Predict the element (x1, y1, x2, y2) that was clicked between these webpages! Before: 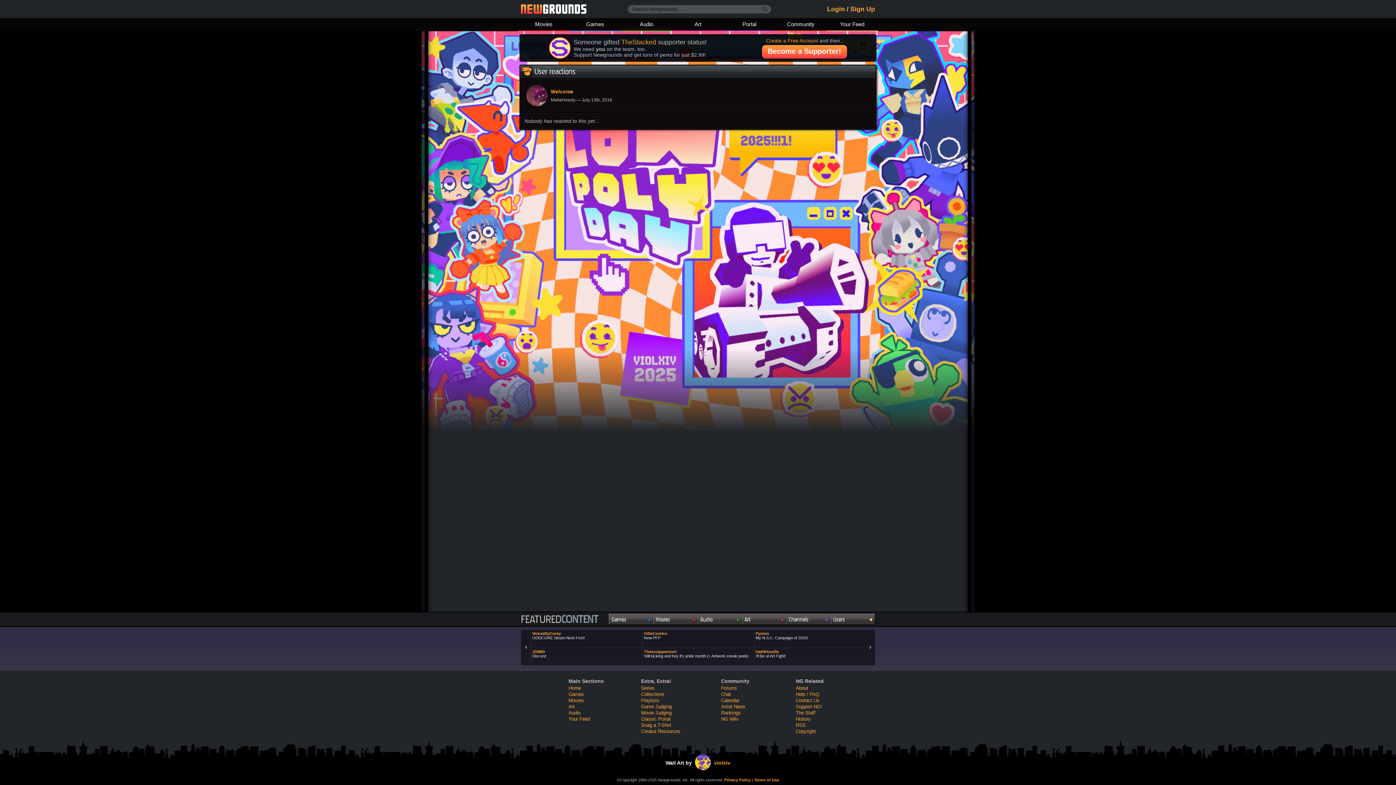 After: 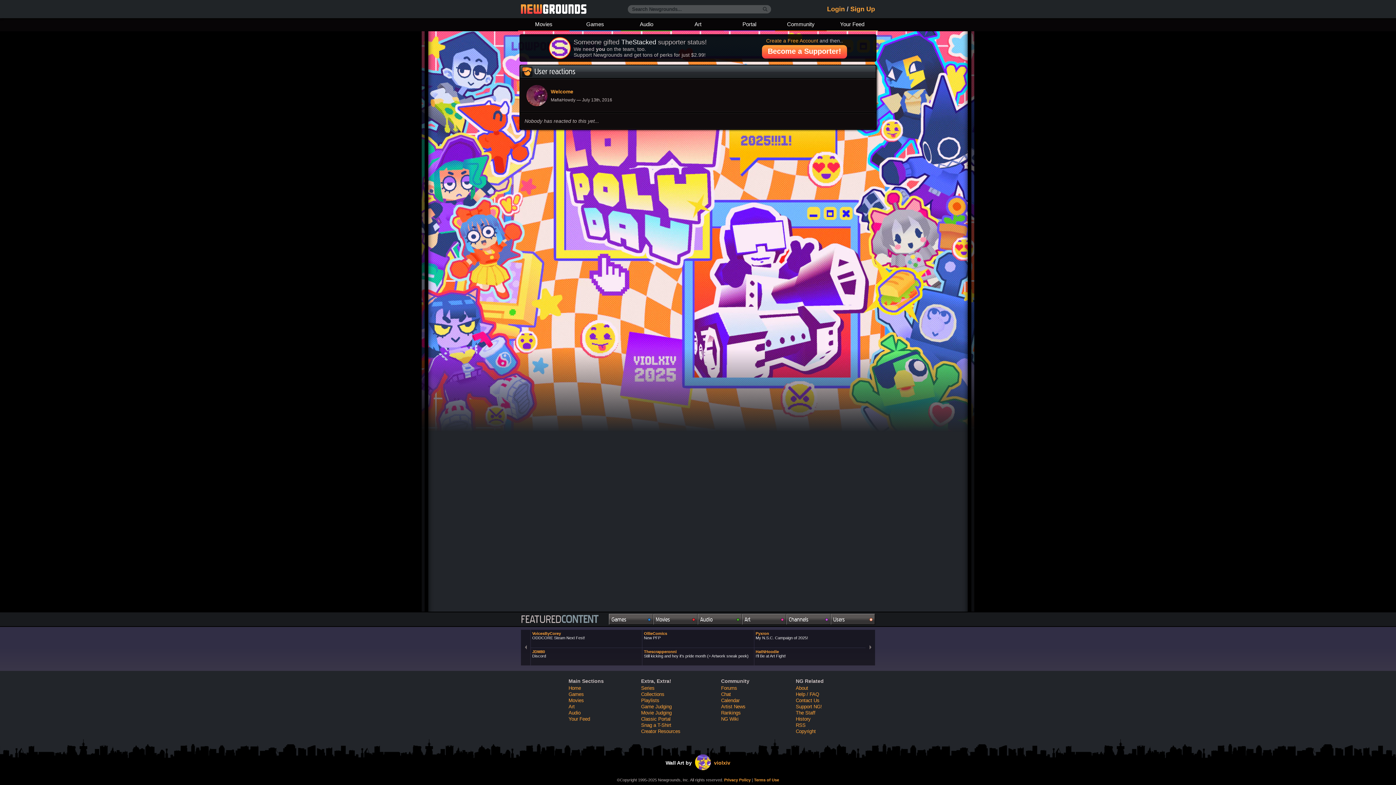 Action: bbox: (621, 38, 656, 45) label: TheStacked